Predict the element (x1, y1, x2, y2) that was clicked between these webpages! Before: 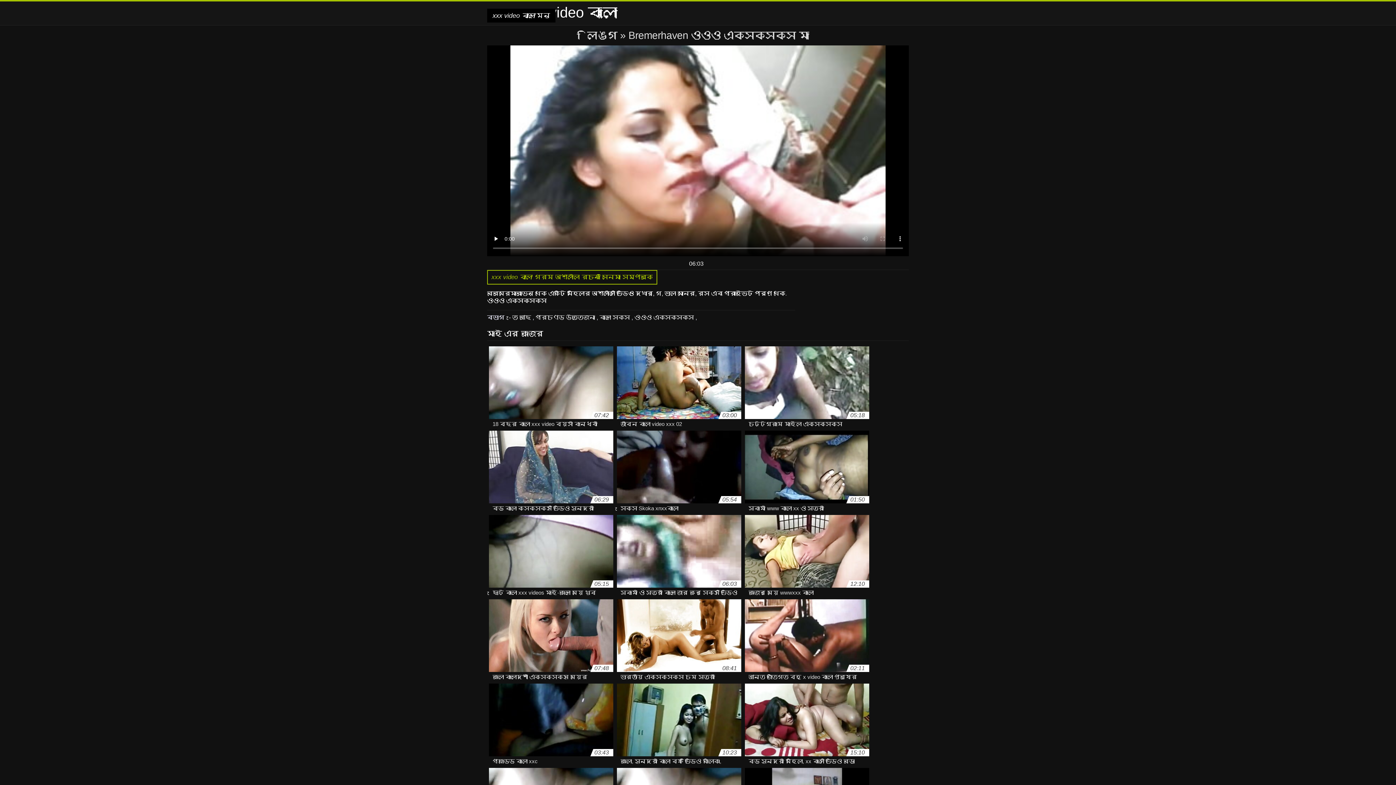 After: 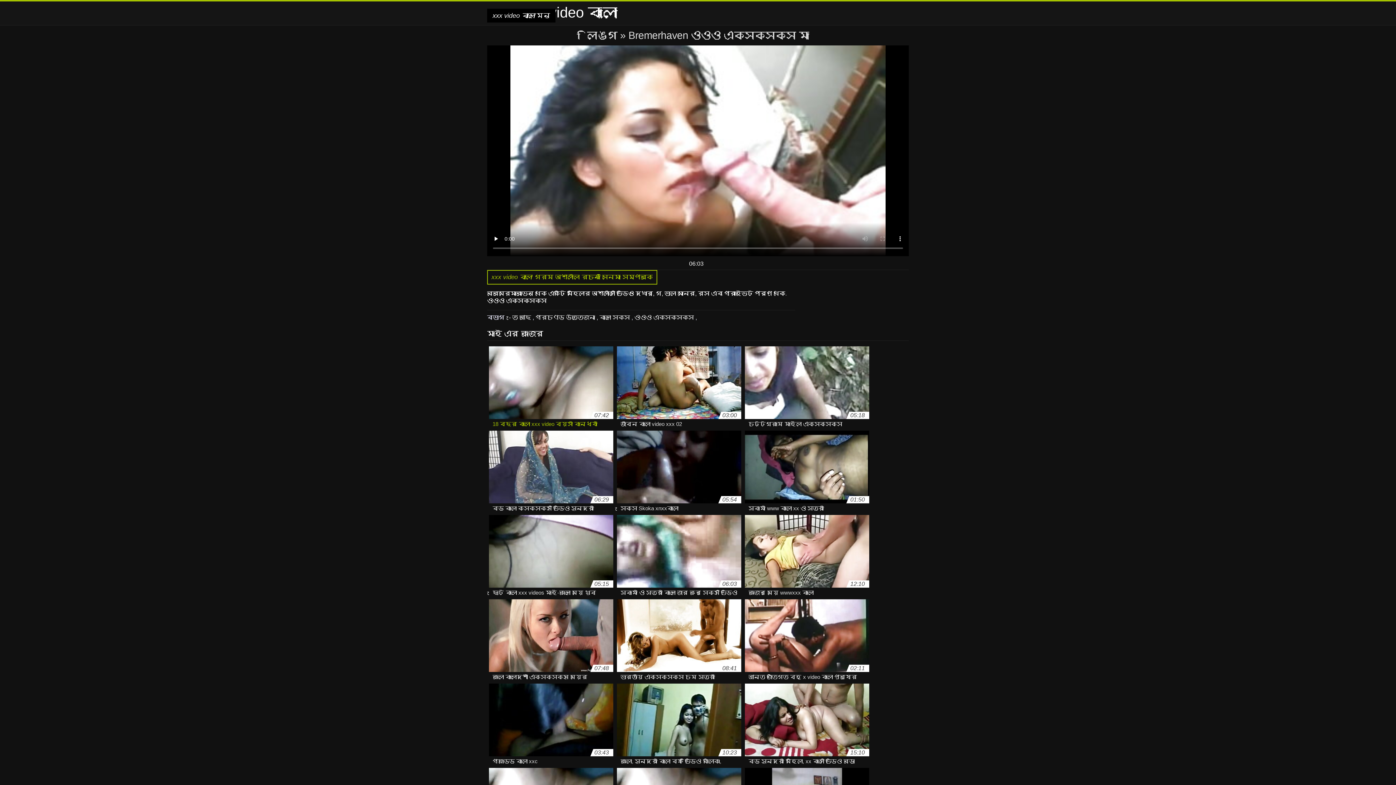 Action: bbox: (489, 346, 613, 422) label: 07:42
18 বছর বাংলা xxx video বয়সী বান্ধবী